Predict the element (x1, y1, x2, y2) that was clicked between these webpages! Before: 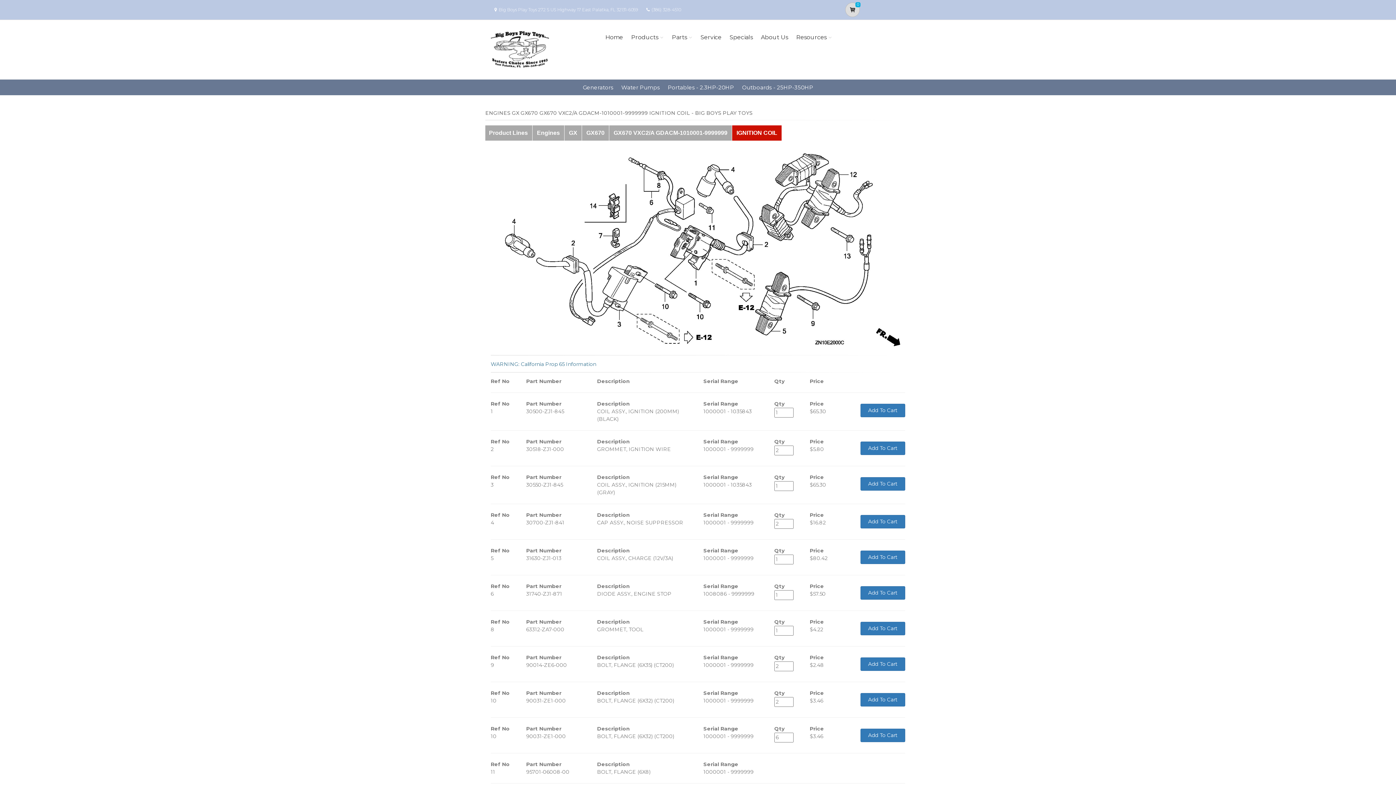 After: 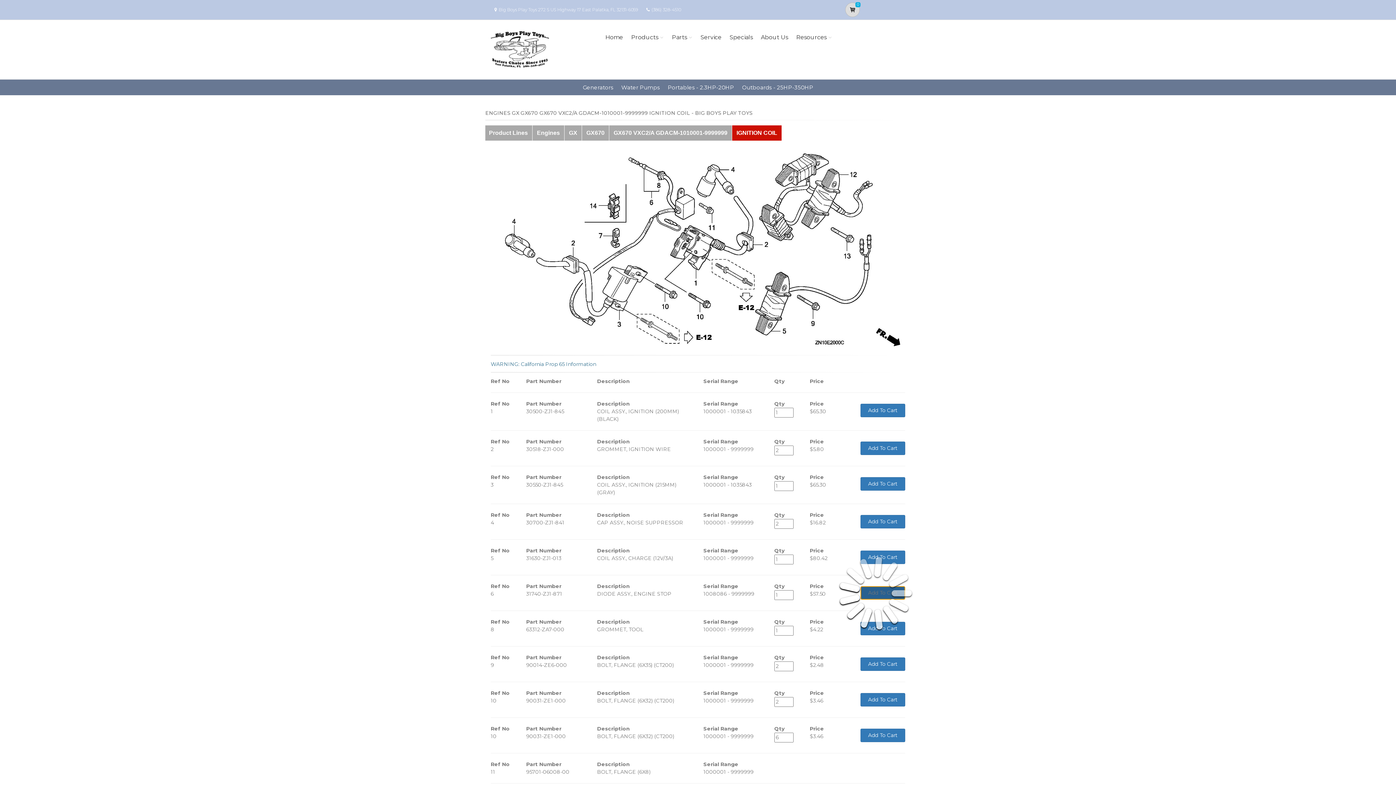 Action: label: Add To Cart bbox: (860, 586, 905, 600)